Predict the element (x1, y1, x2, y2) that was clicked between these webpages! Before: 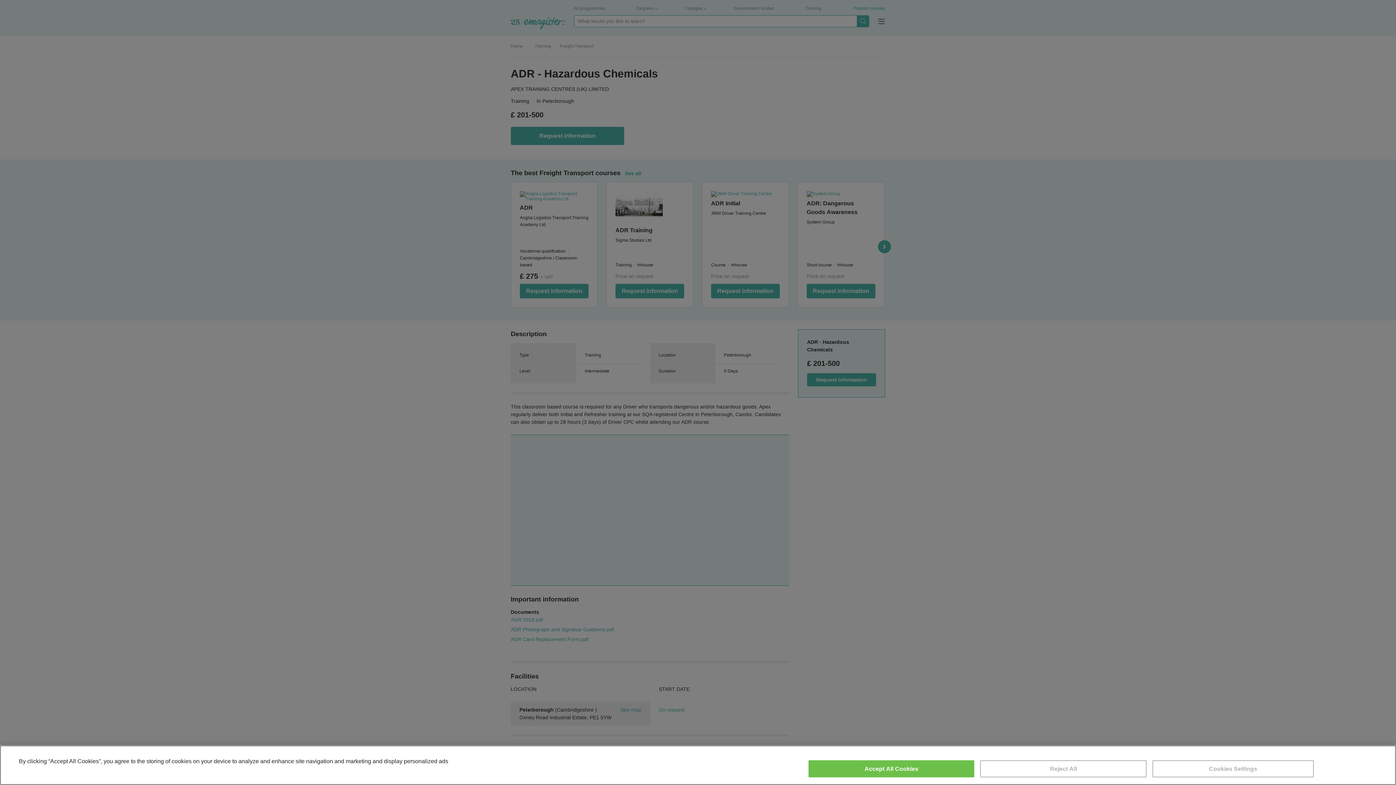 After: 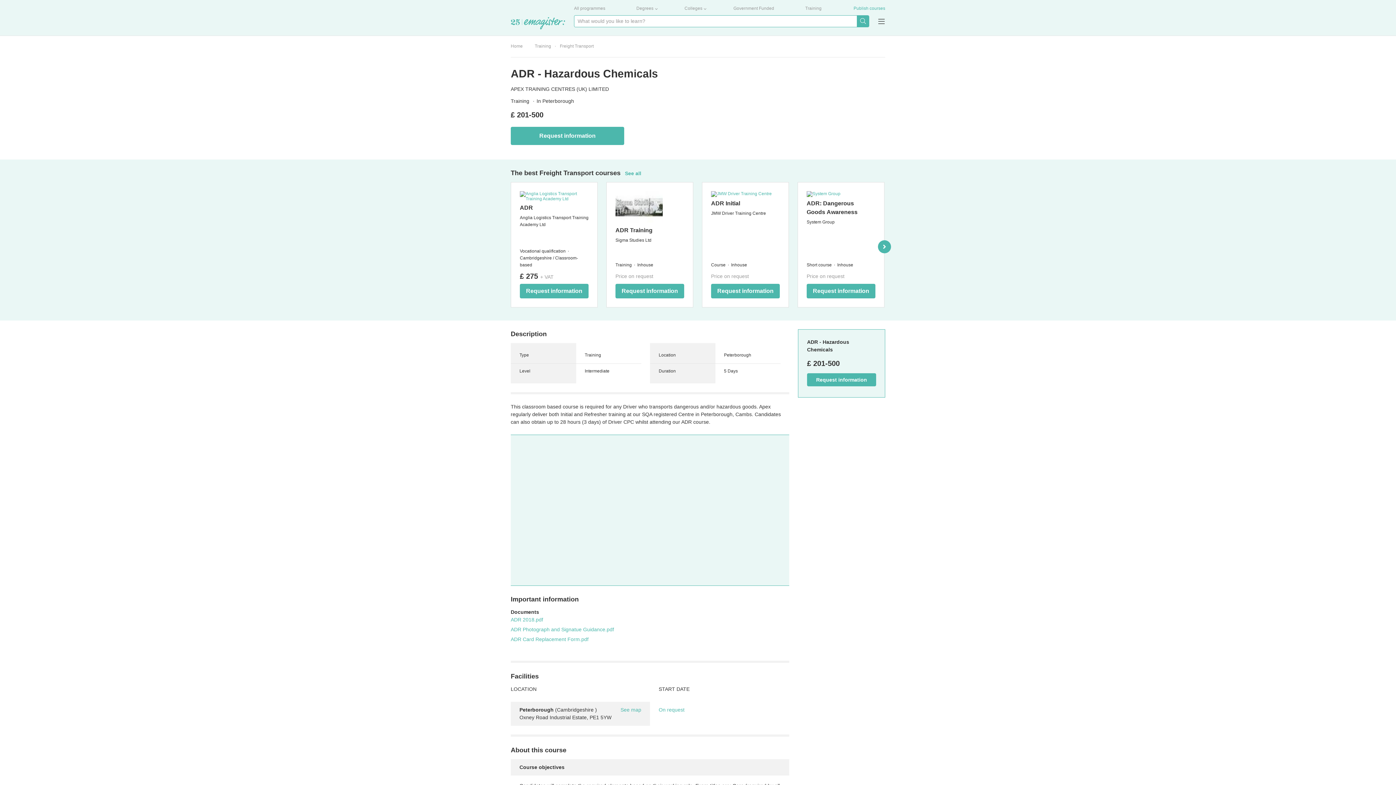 Action: bbox: (980, 760, 1146, 777) label: Reject All